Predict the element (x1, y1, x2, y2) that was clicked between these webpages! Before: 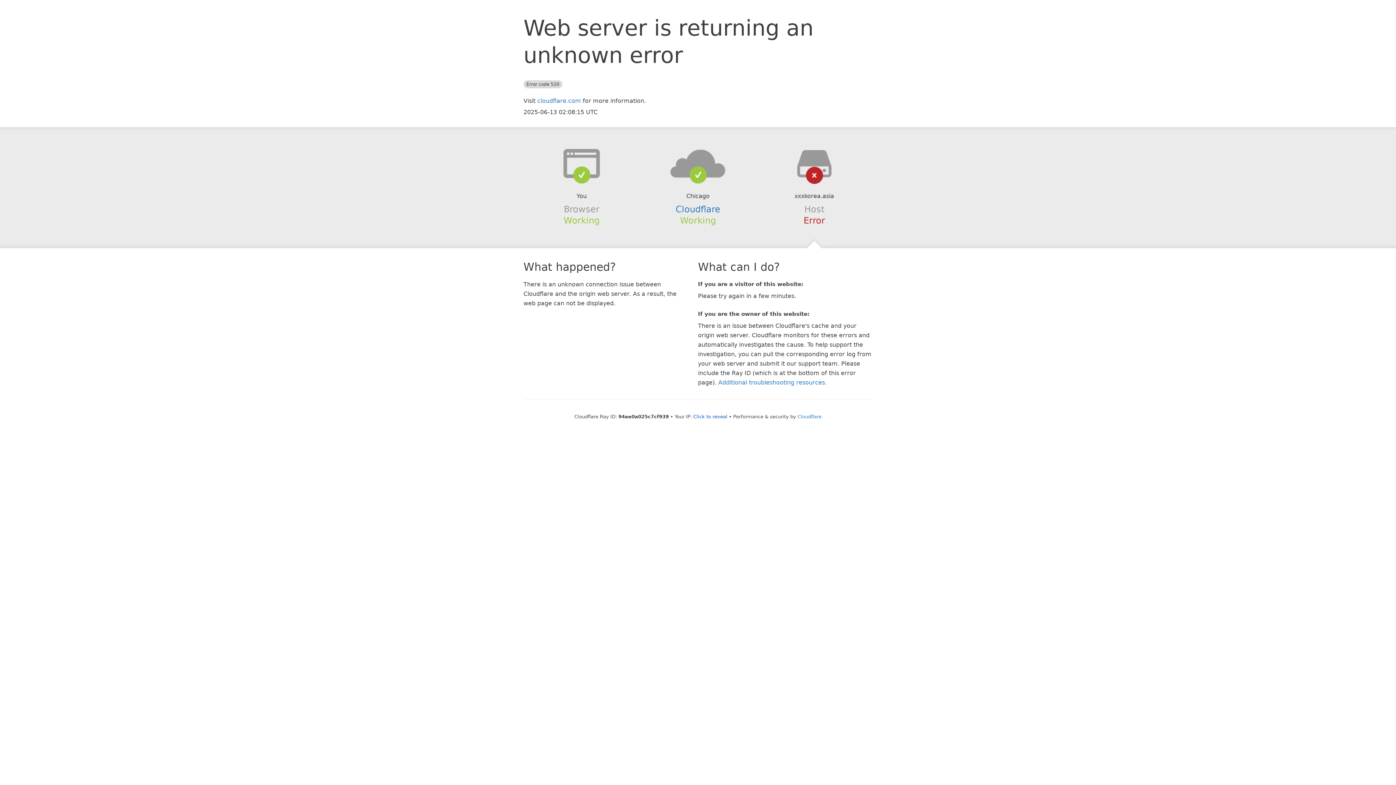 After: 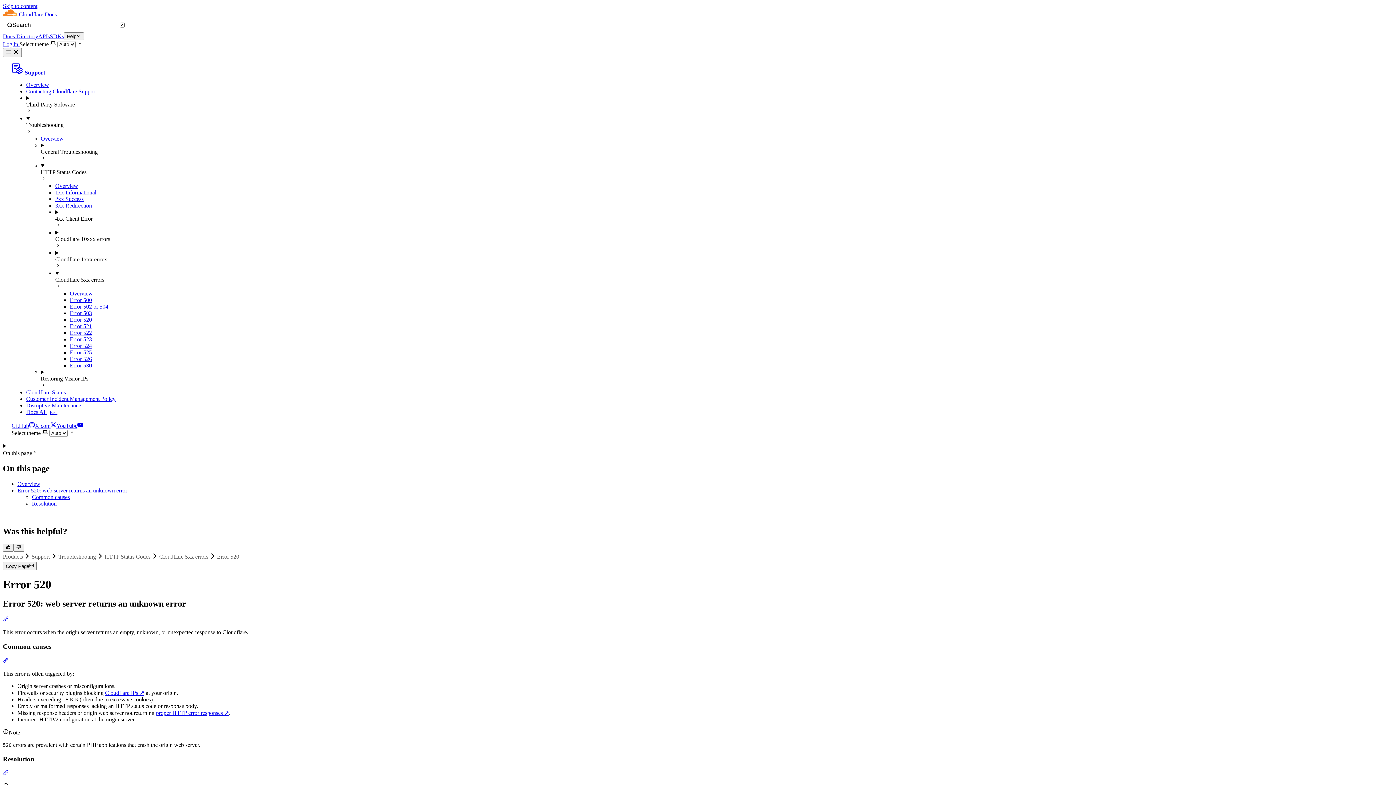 Action: label: Additional troubleshooting resources bbox: (718, 379, 825, 386)